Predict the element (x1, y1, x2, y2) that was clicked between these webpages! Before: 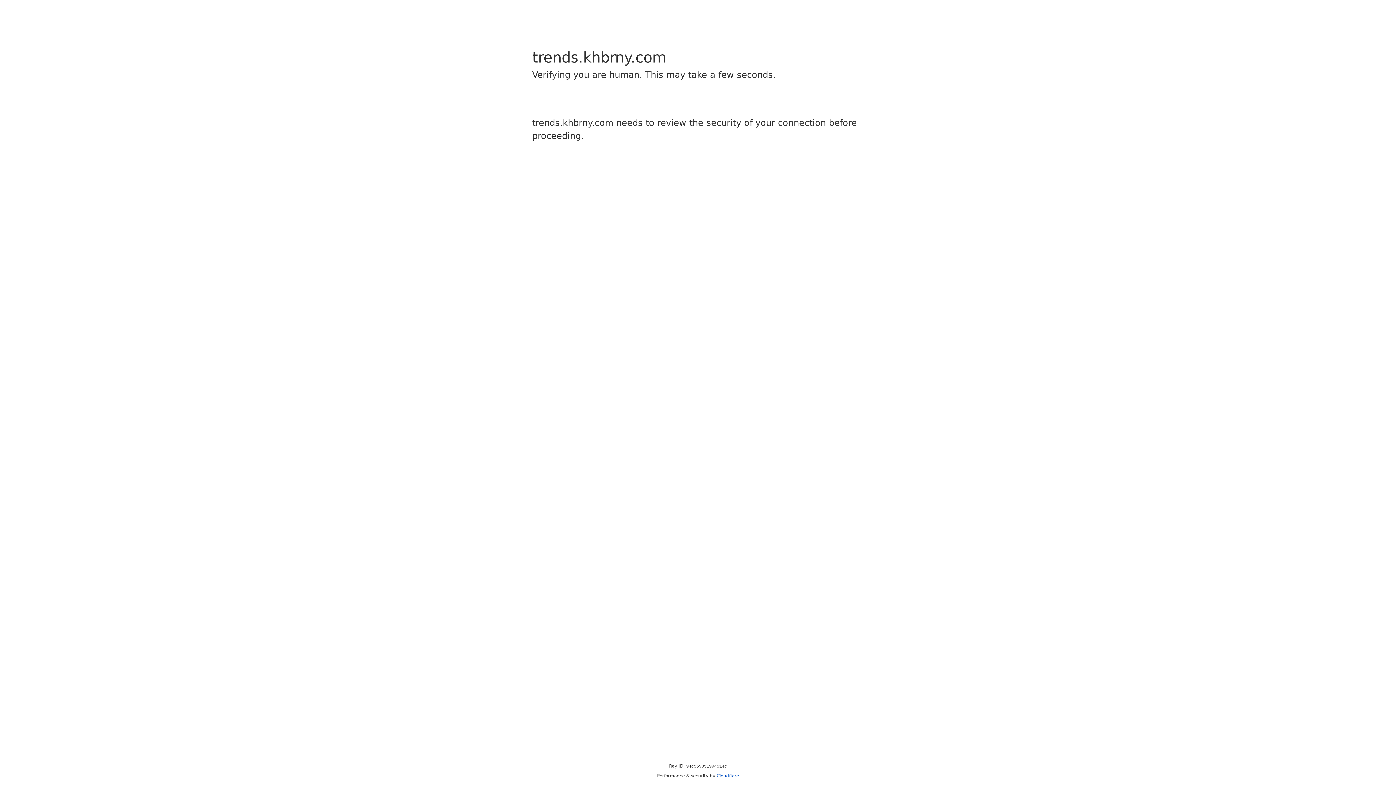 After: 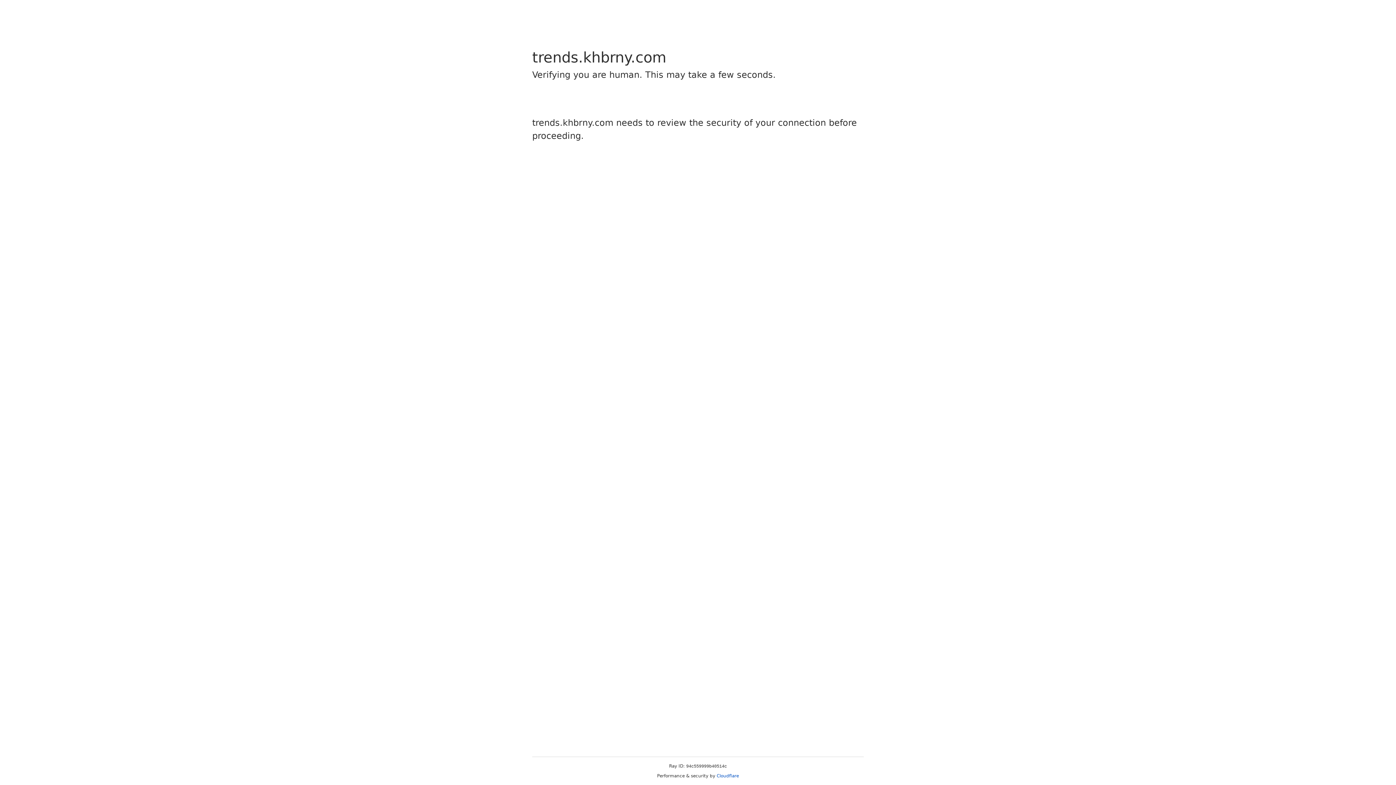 Action: bbox: (716, 773, 739, 778) label: Cloudflare